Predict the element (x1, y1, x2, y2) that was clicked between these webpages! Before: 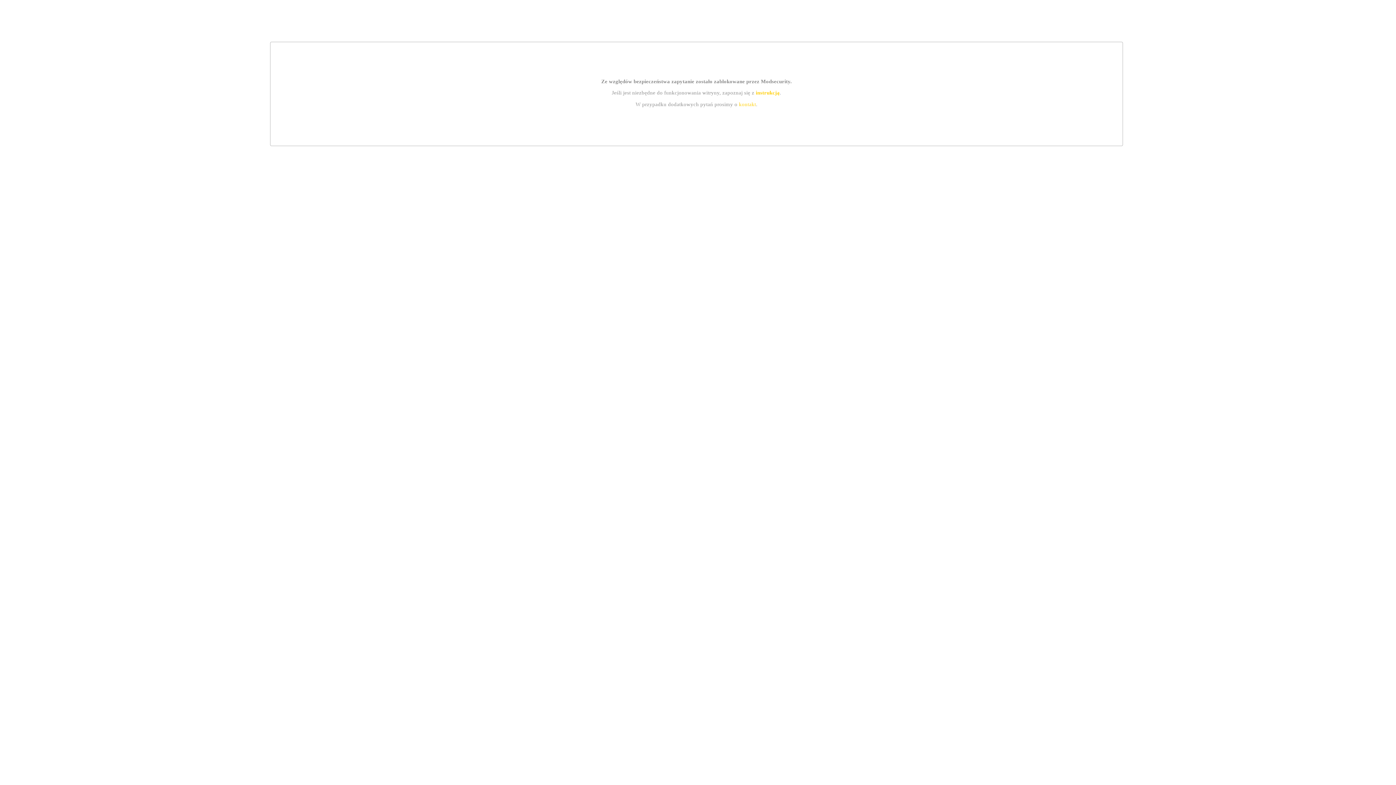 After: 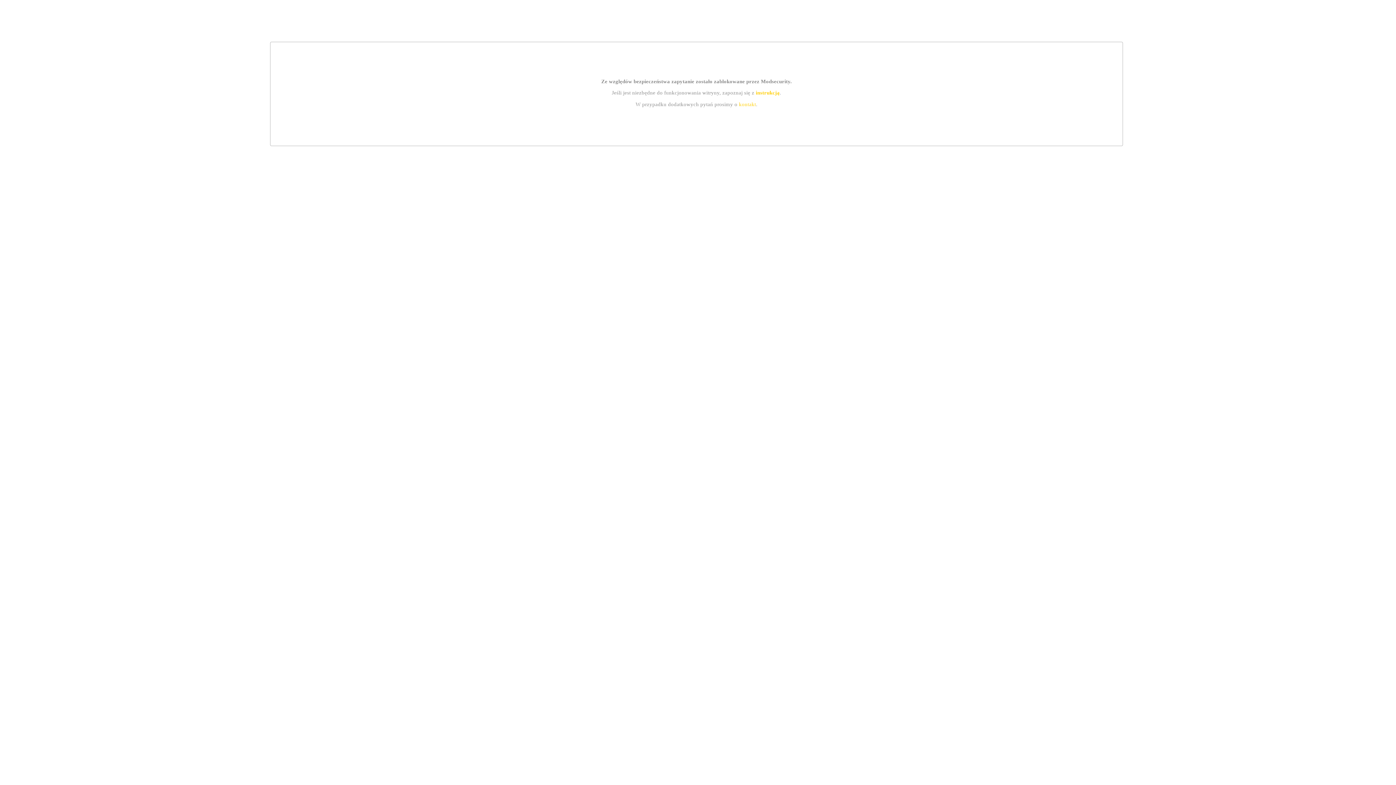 Action: label: instrukcją bbox: (755, 89, 779, 95)